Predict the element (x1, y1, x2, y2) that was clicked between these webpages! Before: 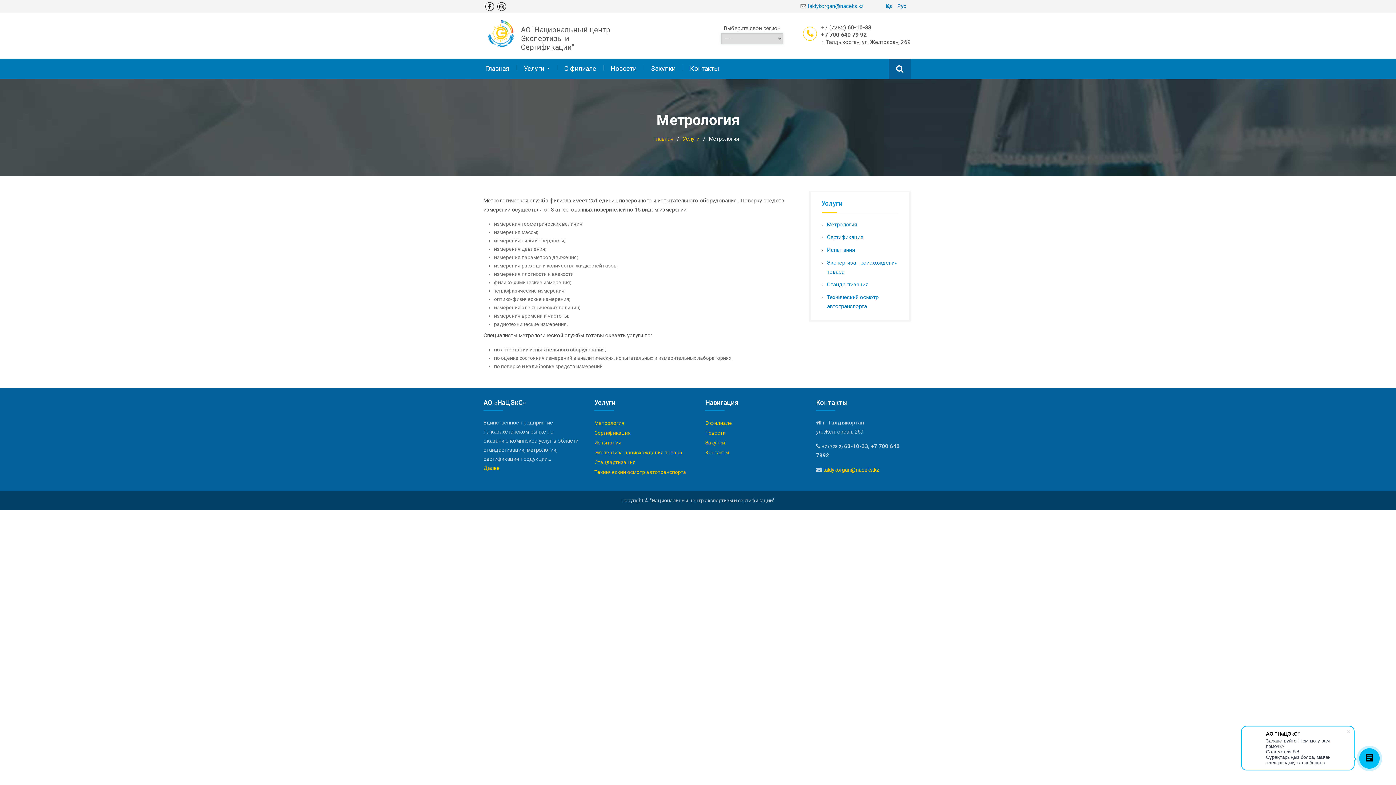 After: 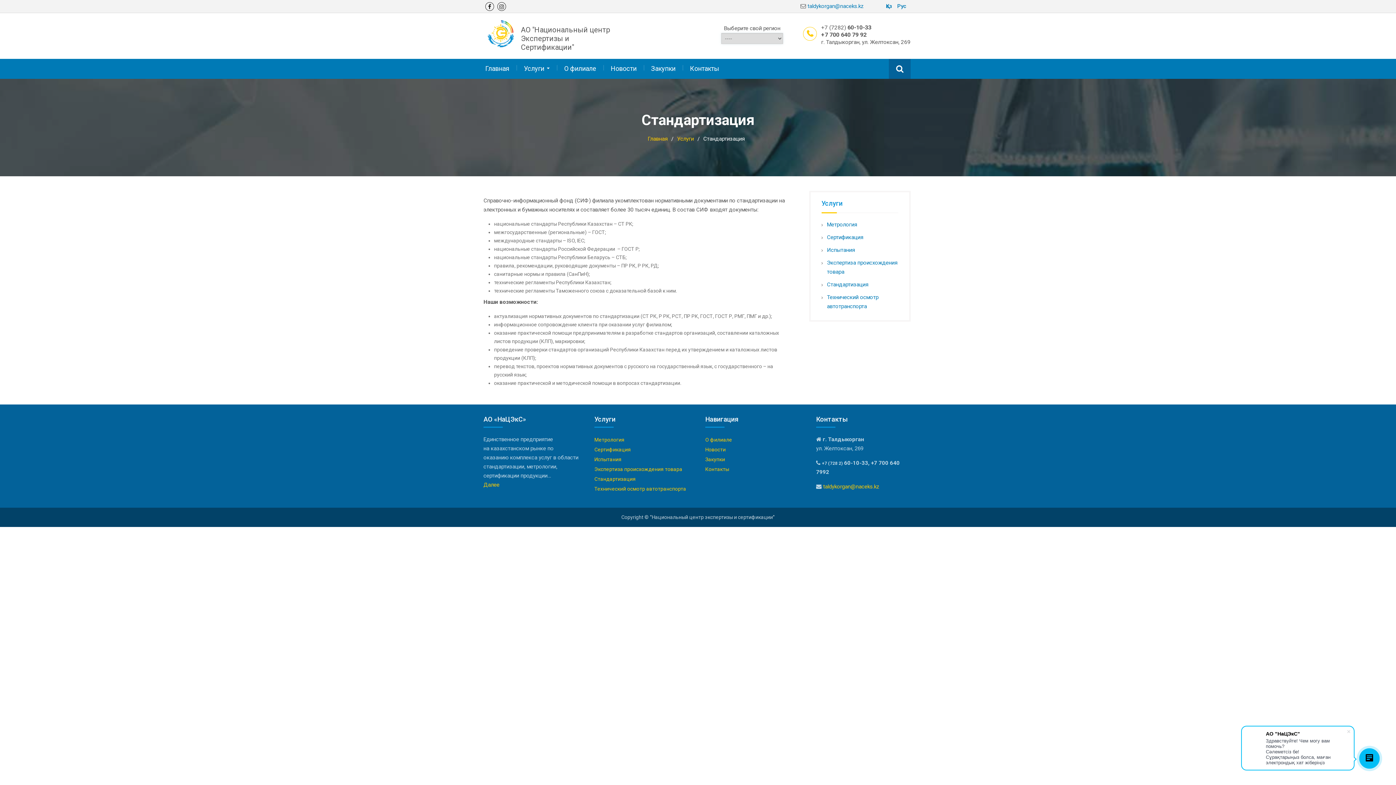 Action: label: Стандартизация bbox: (827, 281, 868, 288)